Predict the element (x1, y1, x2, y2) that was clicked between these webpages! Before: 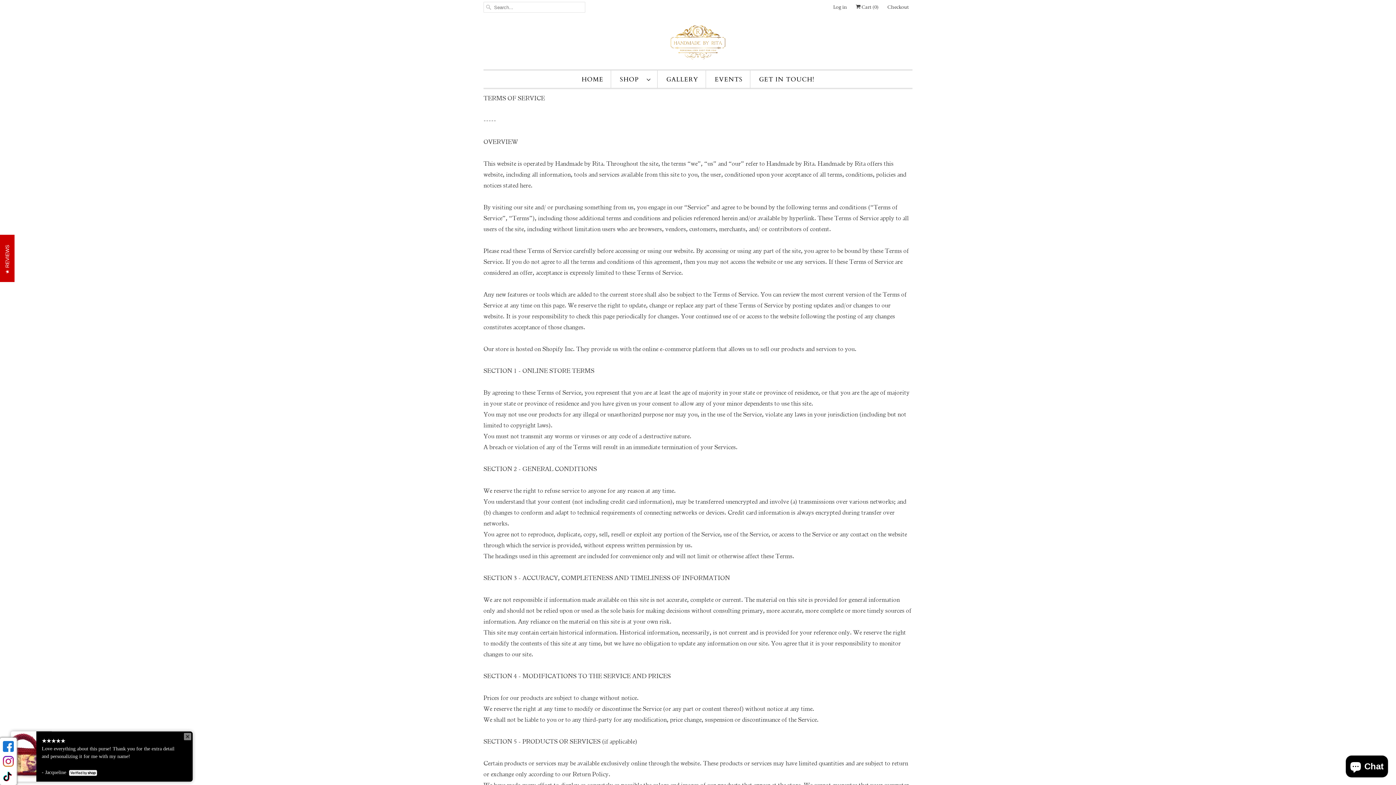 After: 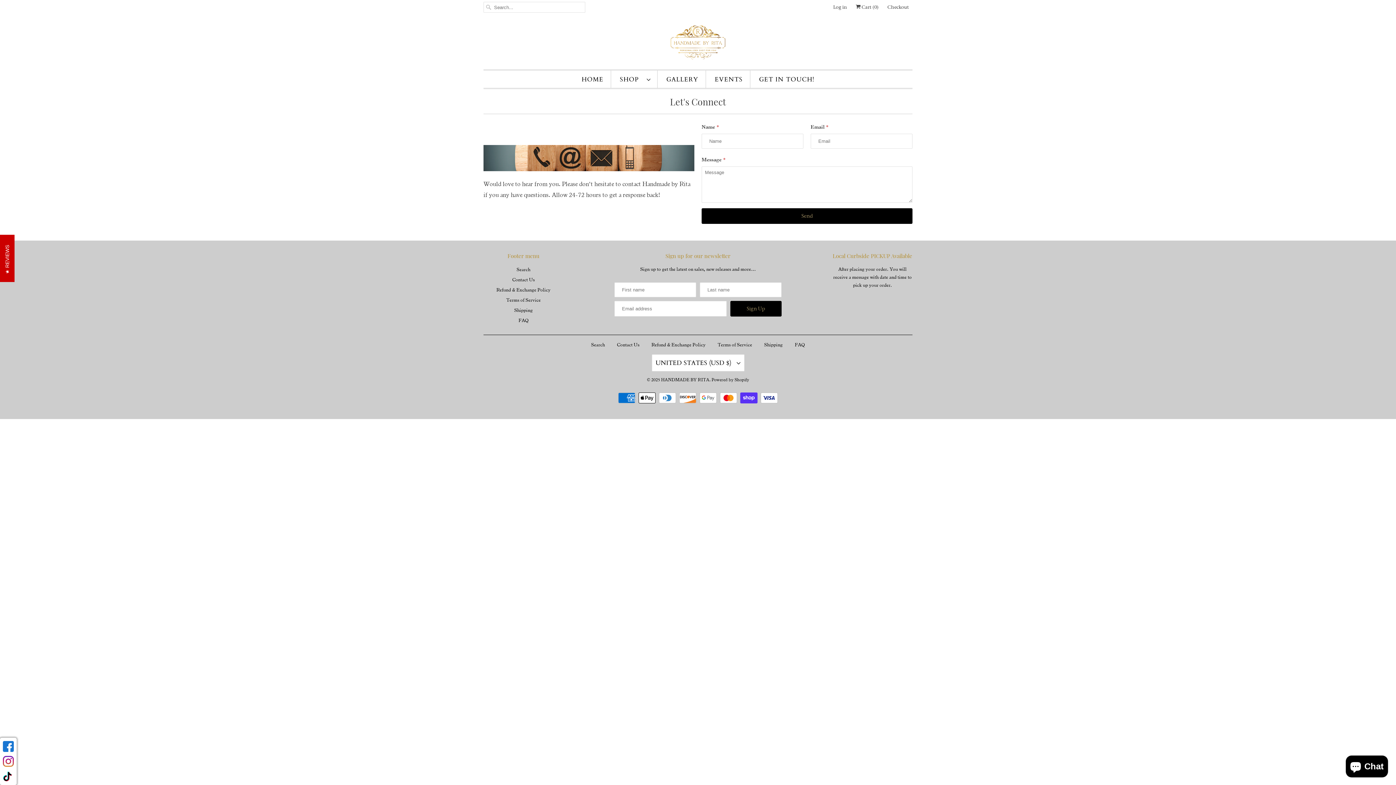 Action: label: GET IN TOUCH! bbox: (759, 74, 814, 85)